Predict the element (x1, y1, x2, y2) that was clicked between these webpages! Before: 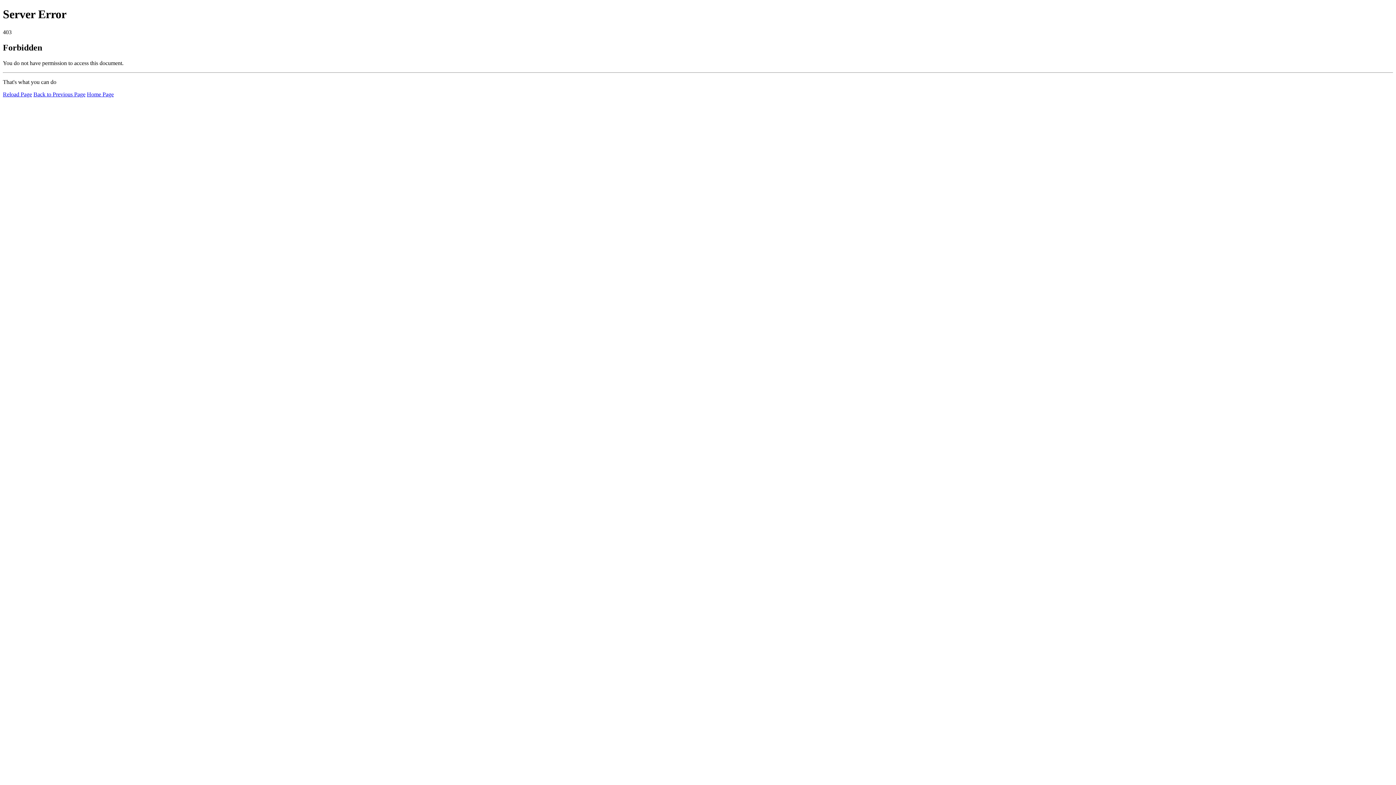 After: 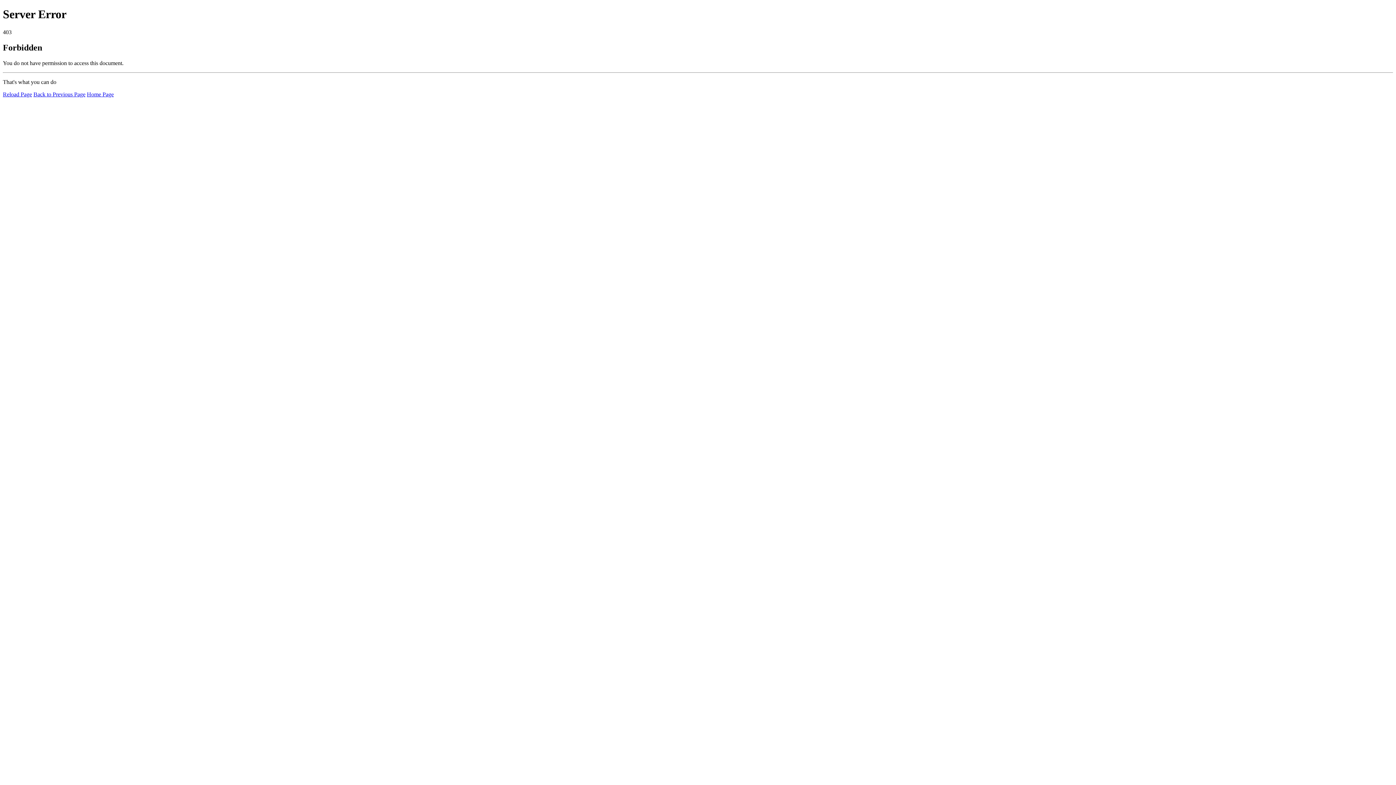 Action: bbox: (2, 91, 32, 97) label: Reload Page